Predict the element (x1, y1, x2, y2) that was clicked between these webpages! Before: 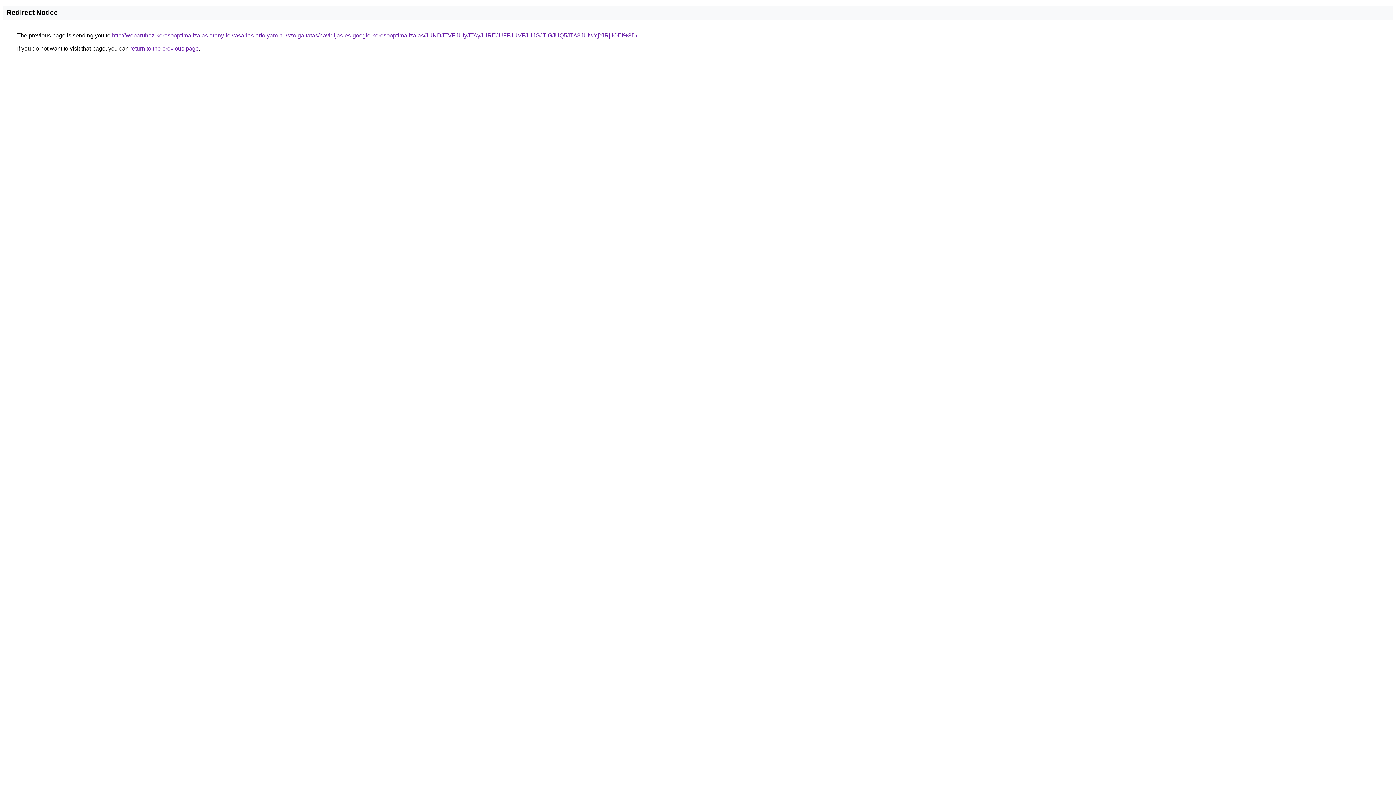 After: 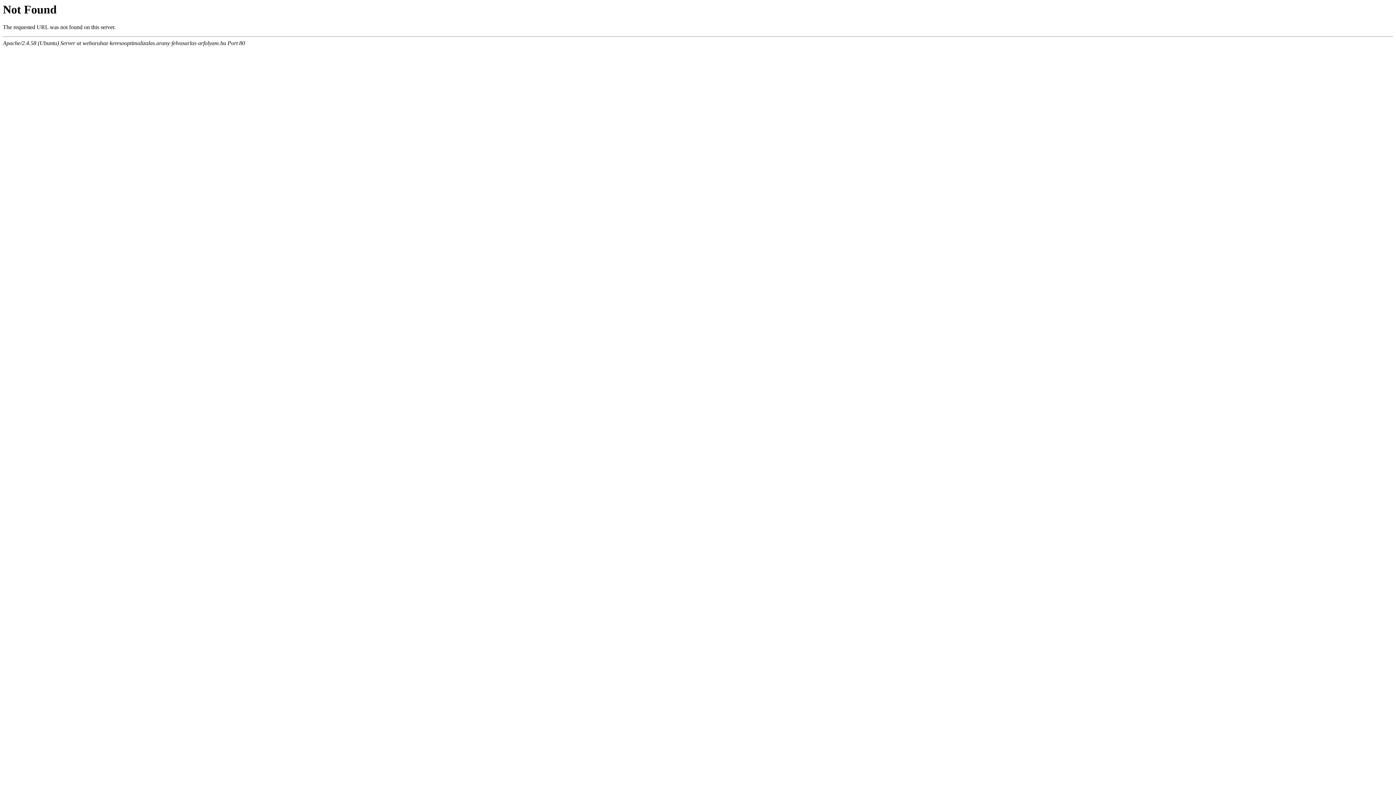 Action: bbox: (112, 32, 637, 38) label: http://webaruhaz-keresooptimalizalas.arany-felvasarlas-arfolyam.hu/szolgaltatas/havidijas-es-google-keresooptimalizalas/JUNDJTVFJUIyJTAyJUREJUFFJUVFJUJGJTlGJUQ5JTA3JUIwYjYlRjIlOEI%3D/